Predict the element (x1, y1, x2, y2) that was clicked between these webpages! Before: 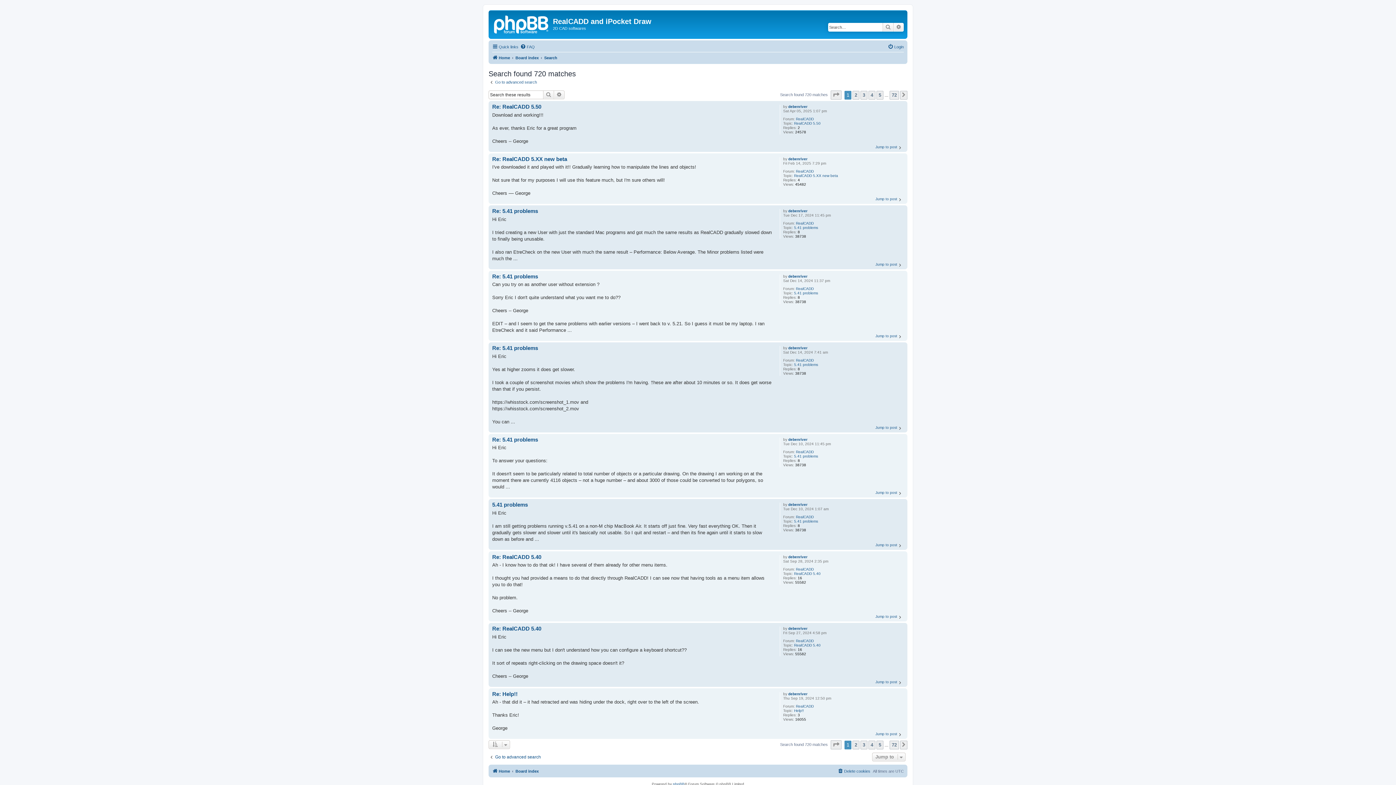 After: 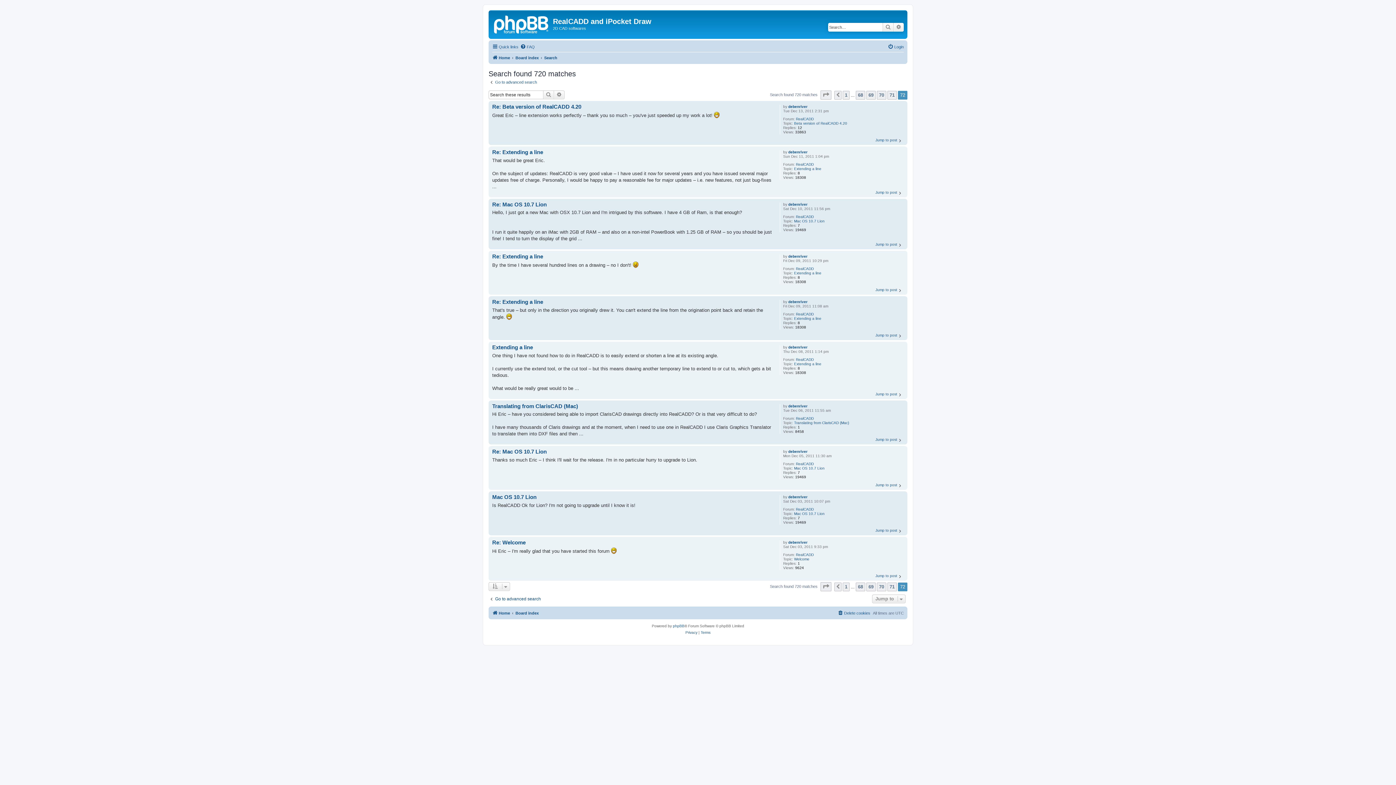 Action: bbox: (889, 90, 899, 99) label: 72